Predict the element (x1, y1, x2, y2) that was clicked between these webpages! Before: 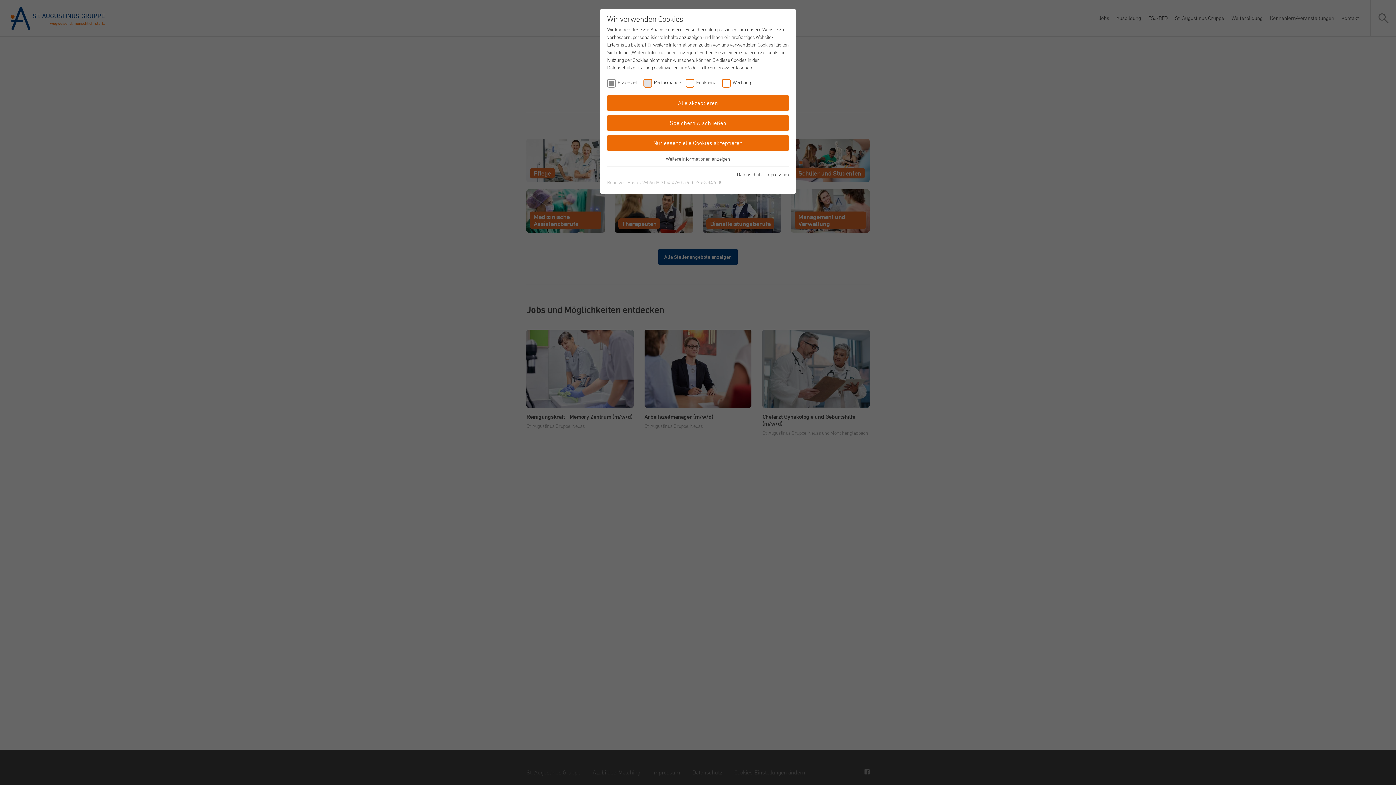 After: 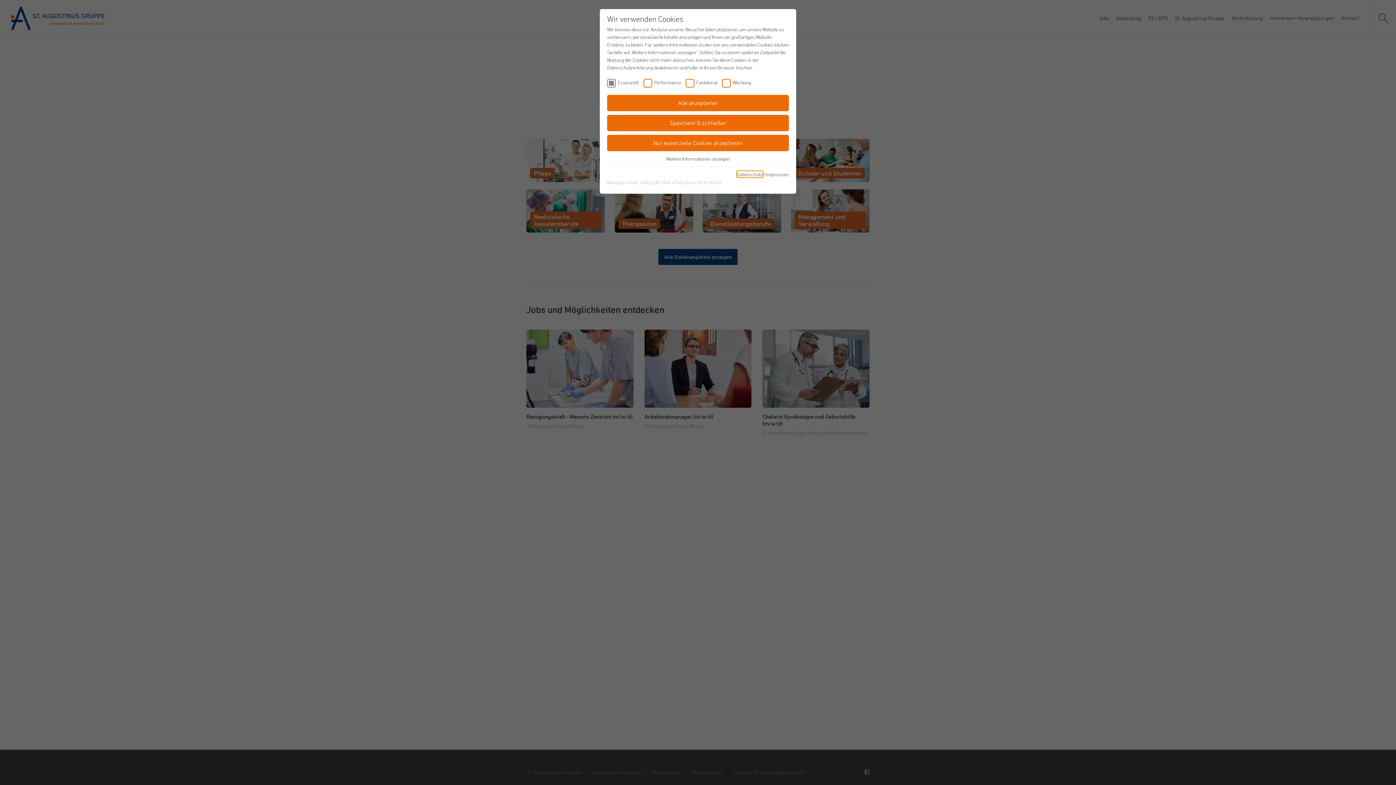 Action: bbox: (737, 171, 762, 177) label: Datenschutz